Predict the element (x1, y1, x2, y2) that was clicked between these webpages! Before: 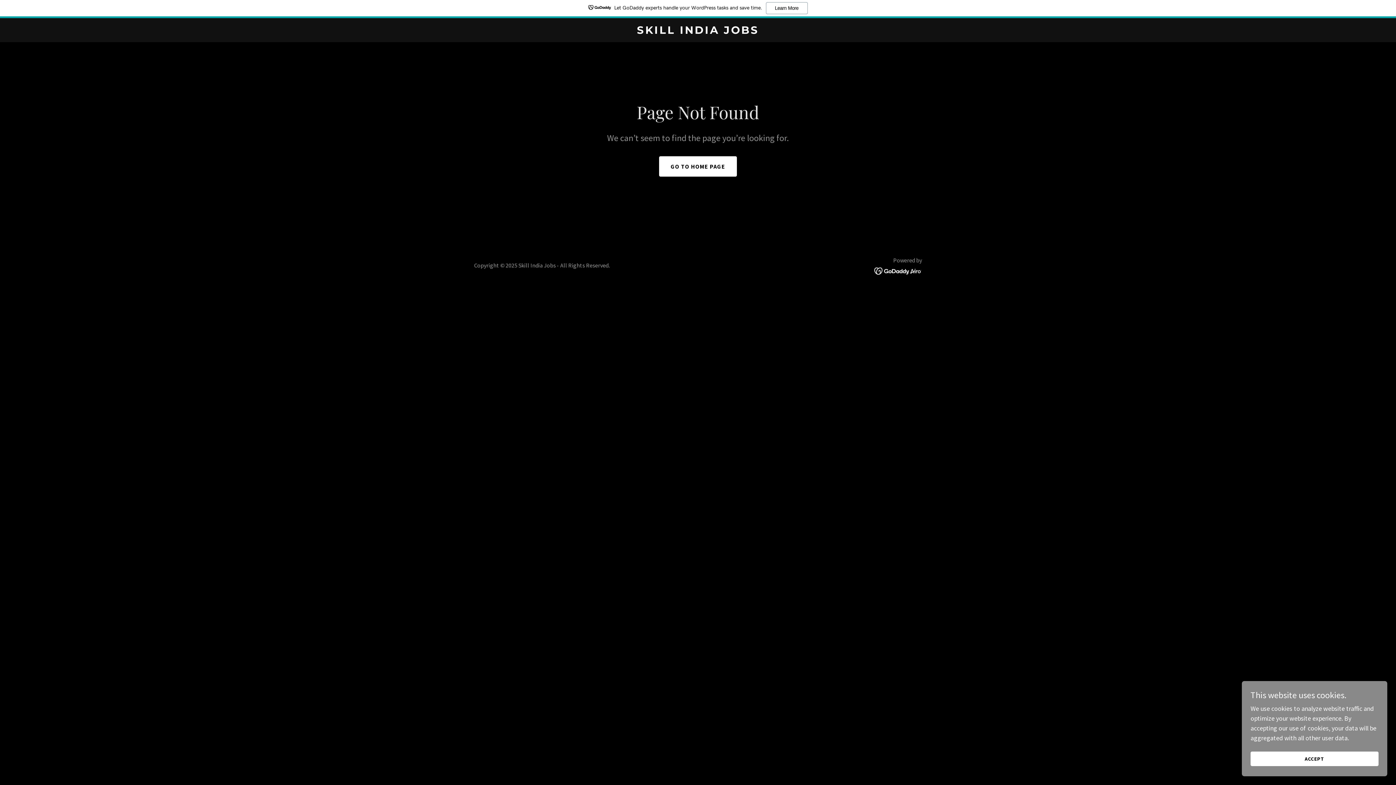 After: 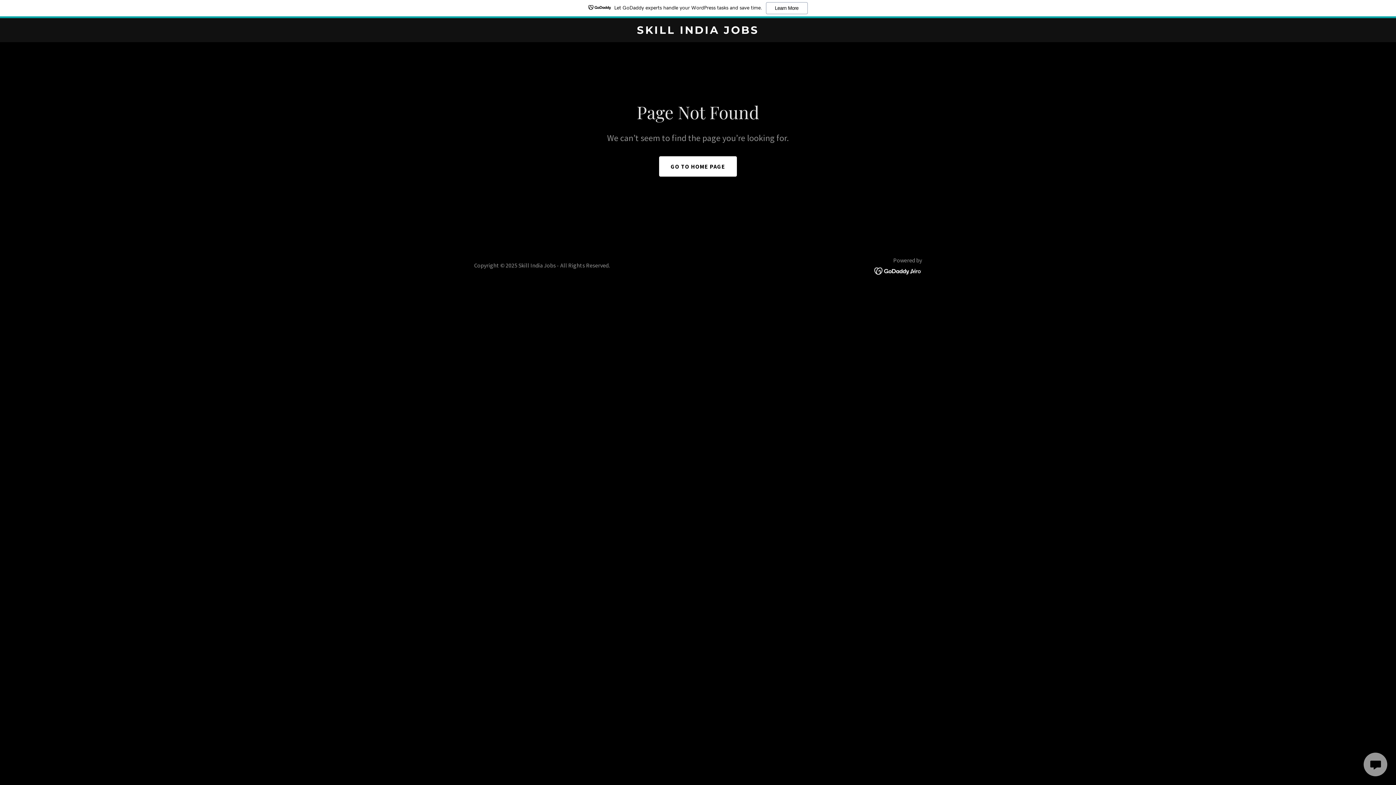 Action: label: ACCEPT bbox: (1250, 752, 1378, 766)